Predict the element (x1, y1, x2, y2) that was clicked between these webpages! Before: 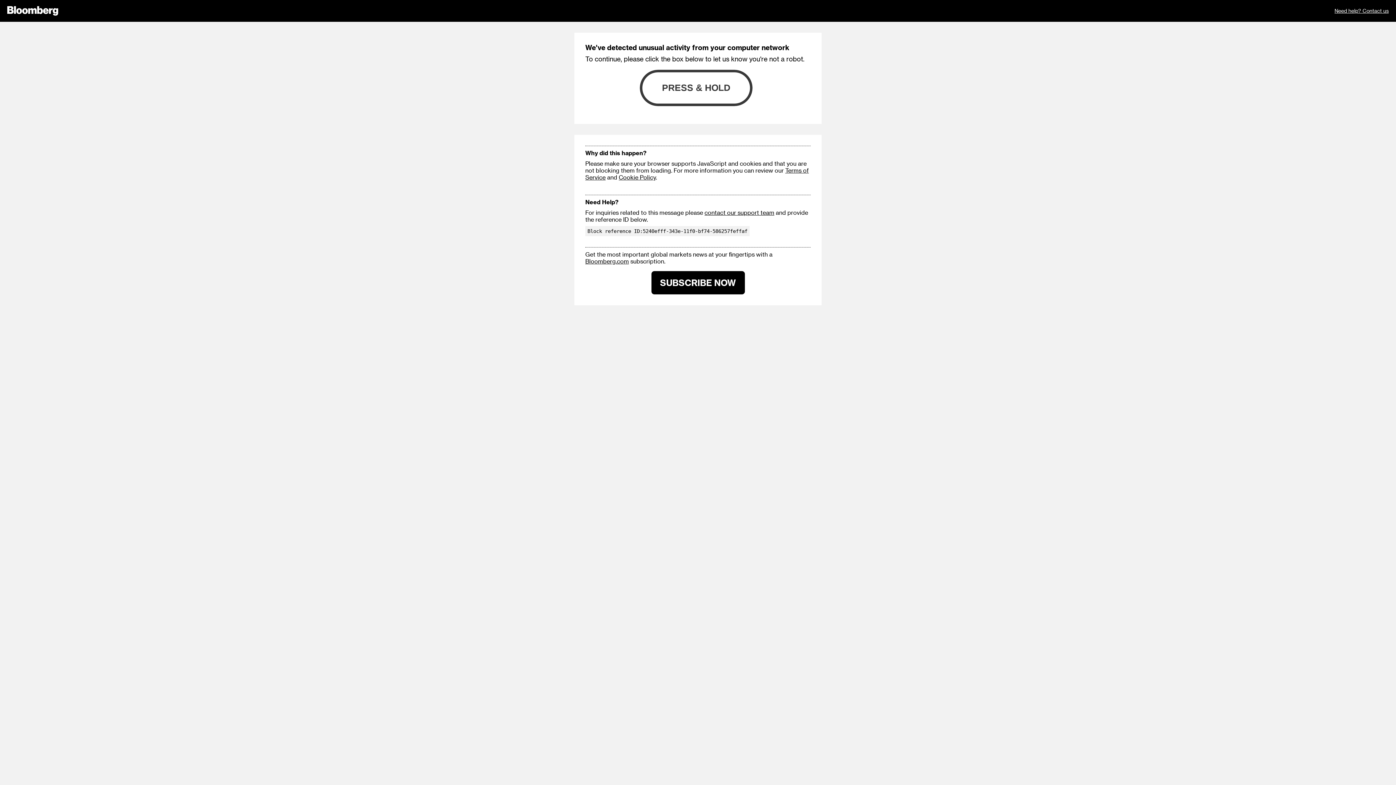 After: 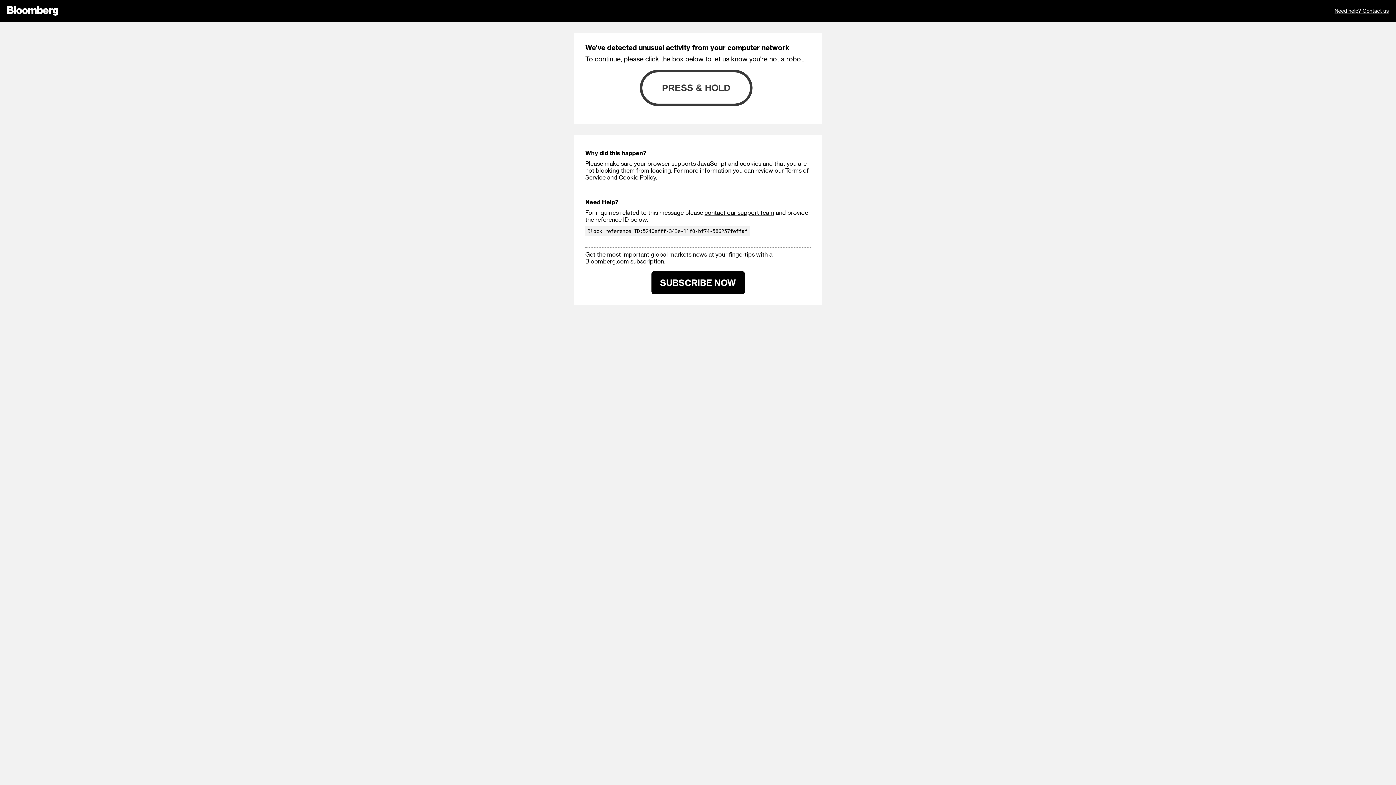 Action: label: contact our support team bbox: (704, 209, 774, 216)